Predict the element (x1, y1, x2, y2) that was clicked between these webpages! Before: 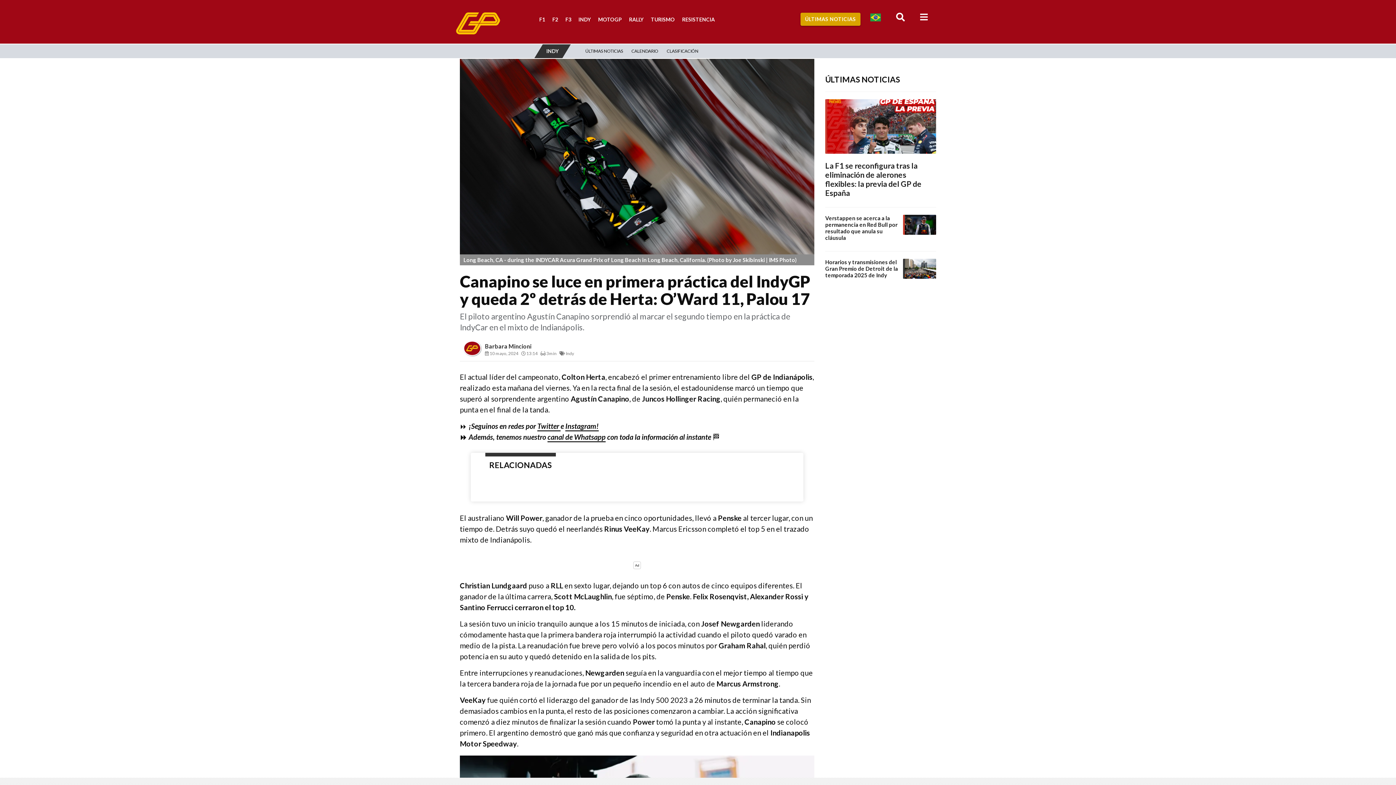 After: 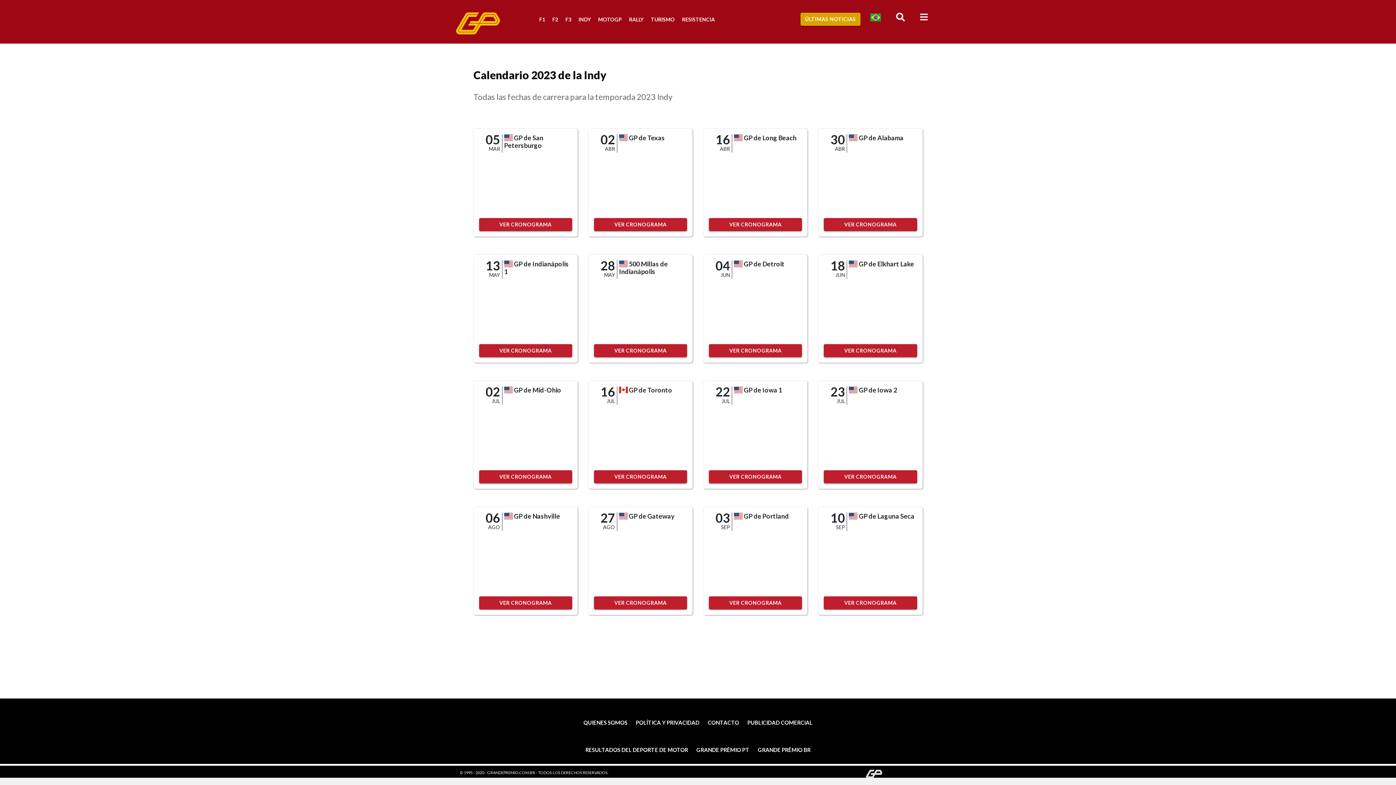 Action: bbox: (628, 44, 662, 58) label: CALENDARIO